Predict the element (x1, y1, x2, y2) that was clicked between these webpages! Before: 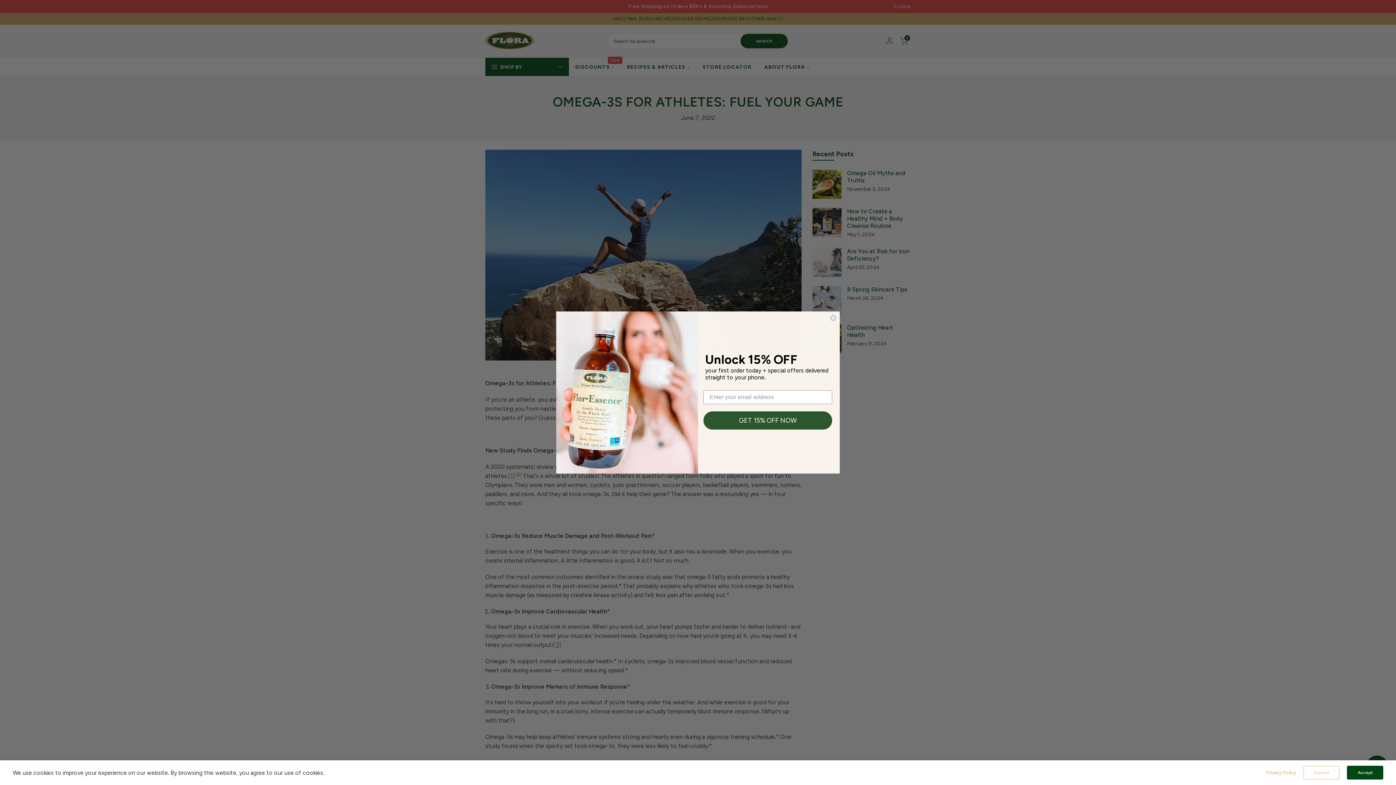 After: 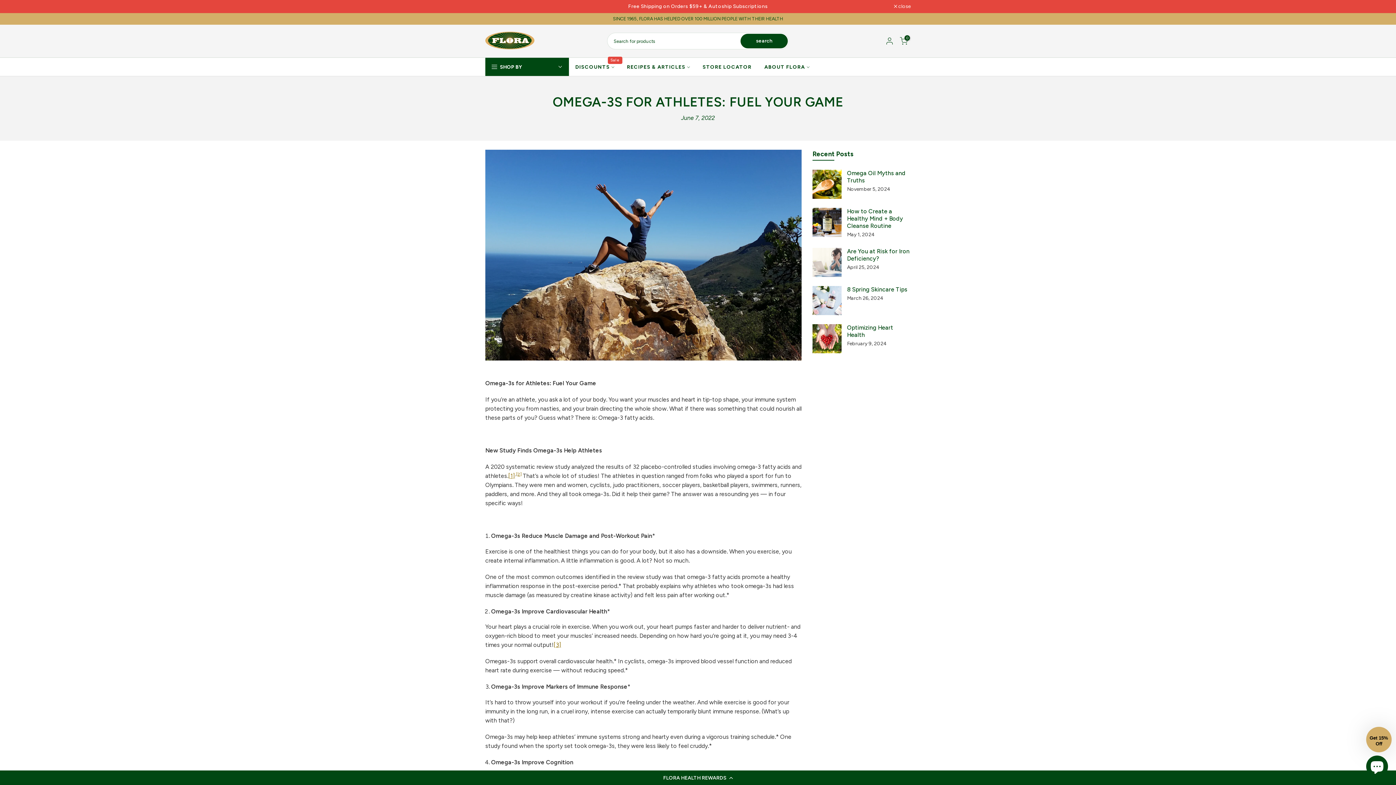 Action: label: Decline bbox: (1303, 766, 1340, 780)